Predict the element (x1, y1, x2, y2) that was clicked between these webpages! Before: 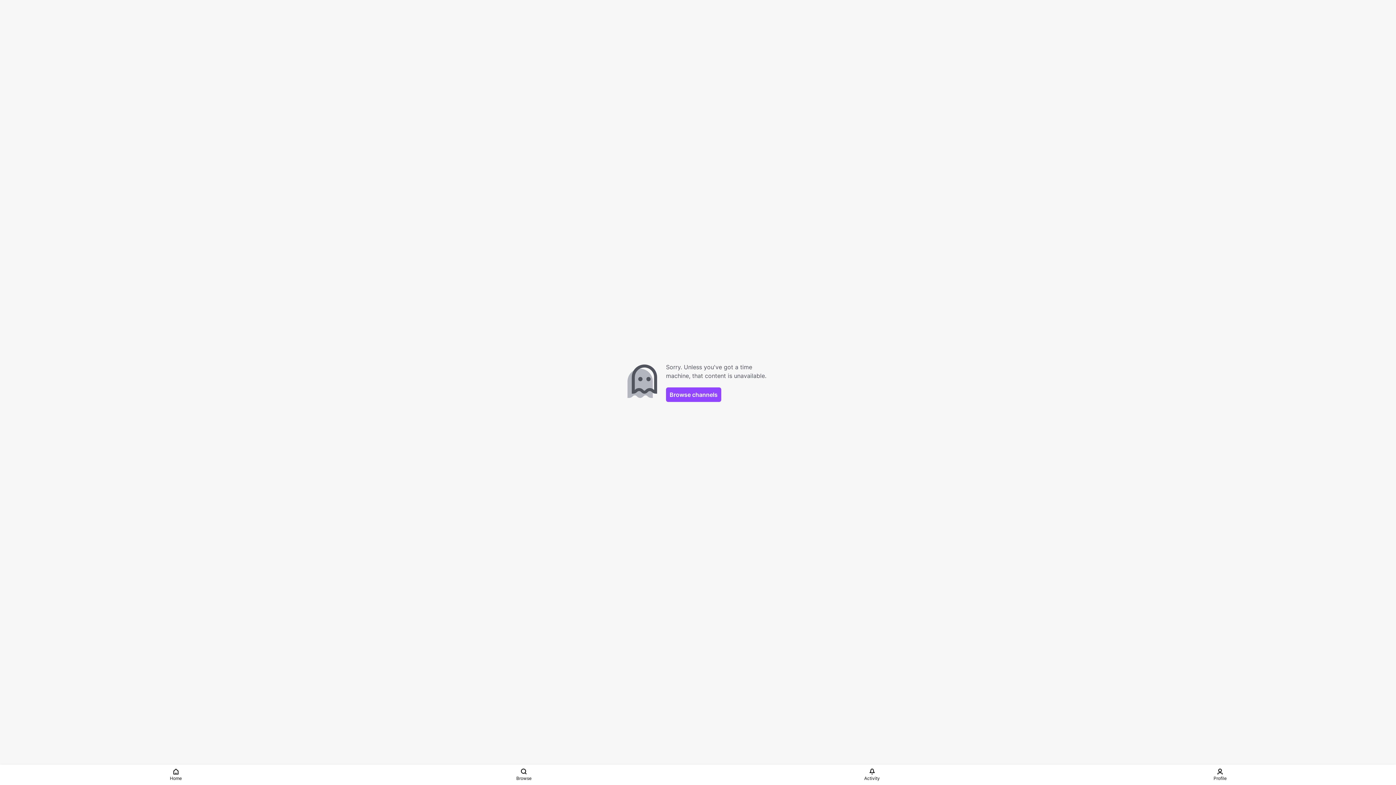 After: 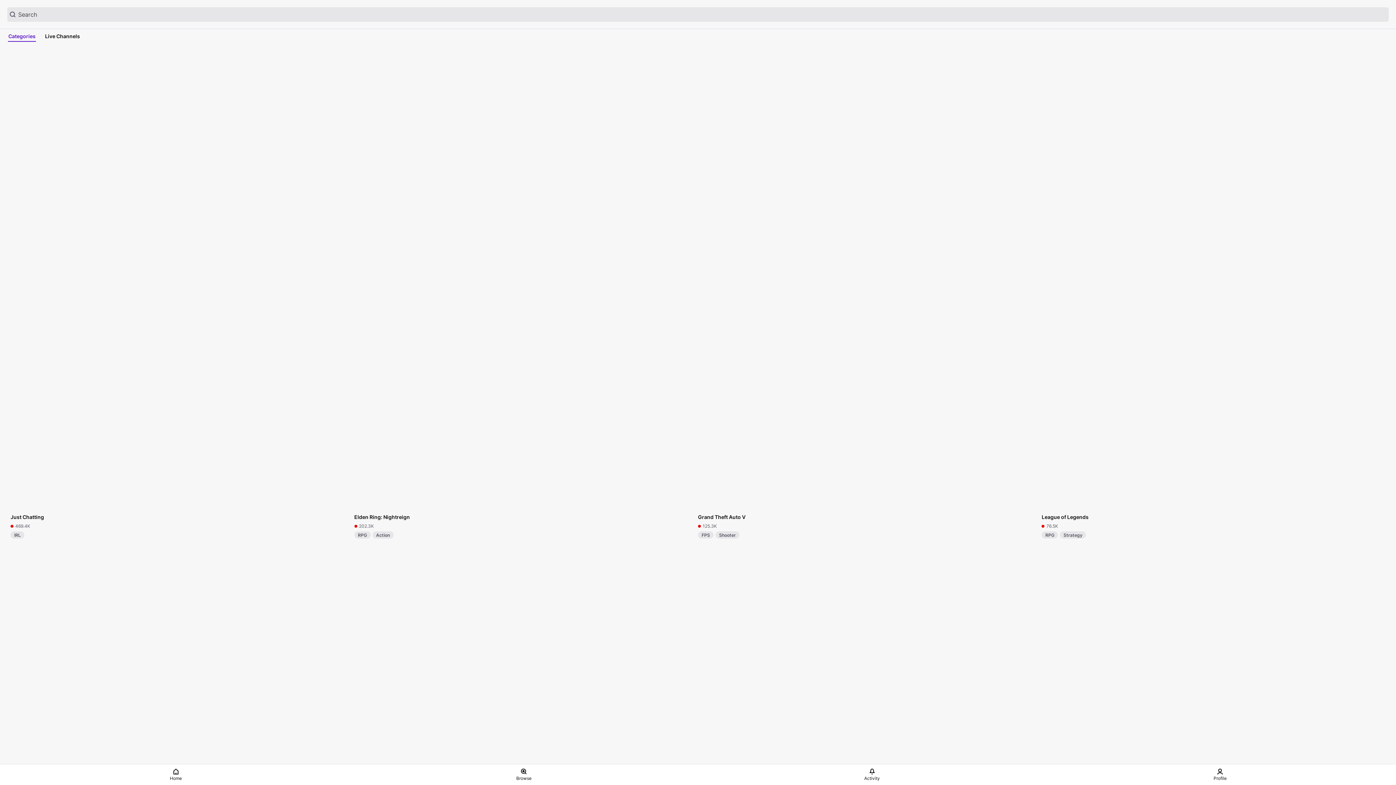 Action: bbox: (666, 387, 721, 402) label: Browse channels